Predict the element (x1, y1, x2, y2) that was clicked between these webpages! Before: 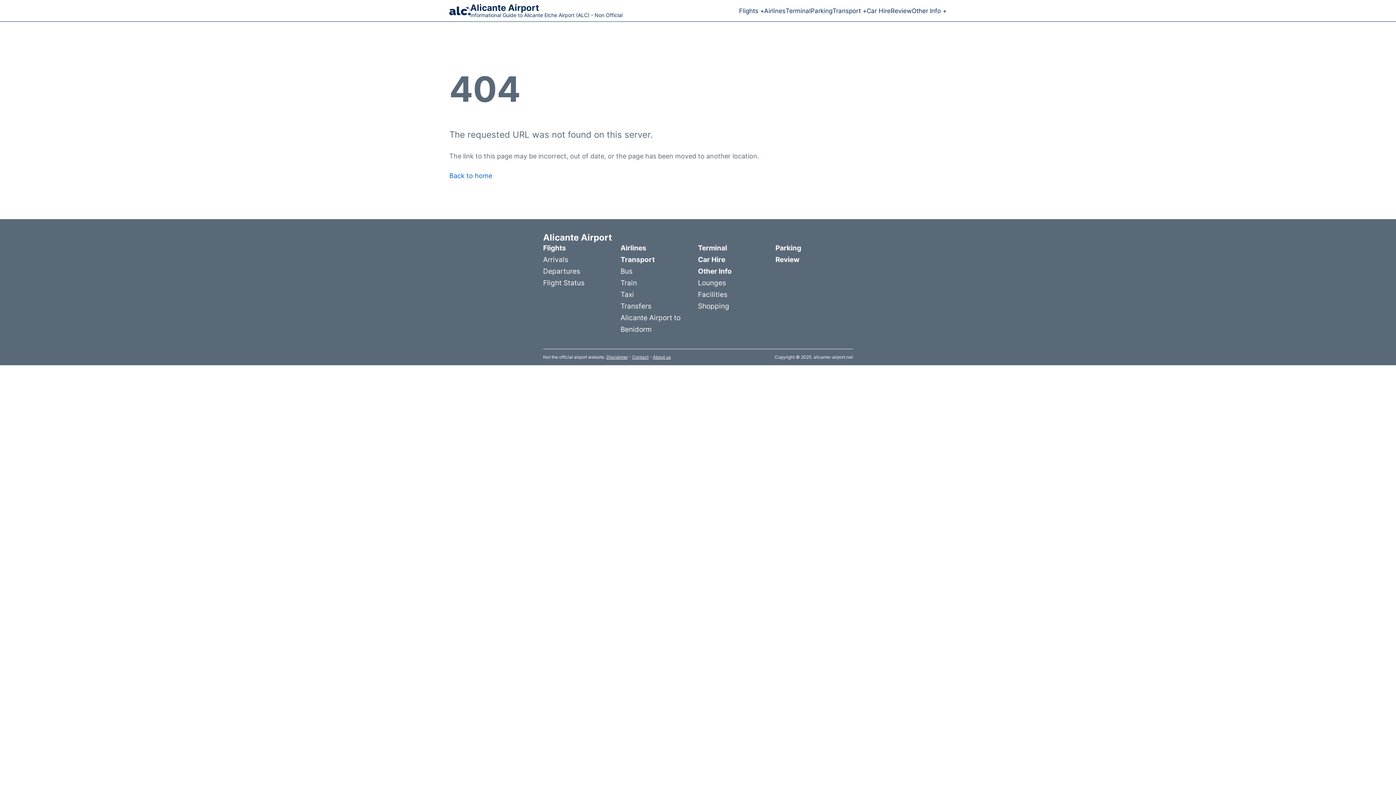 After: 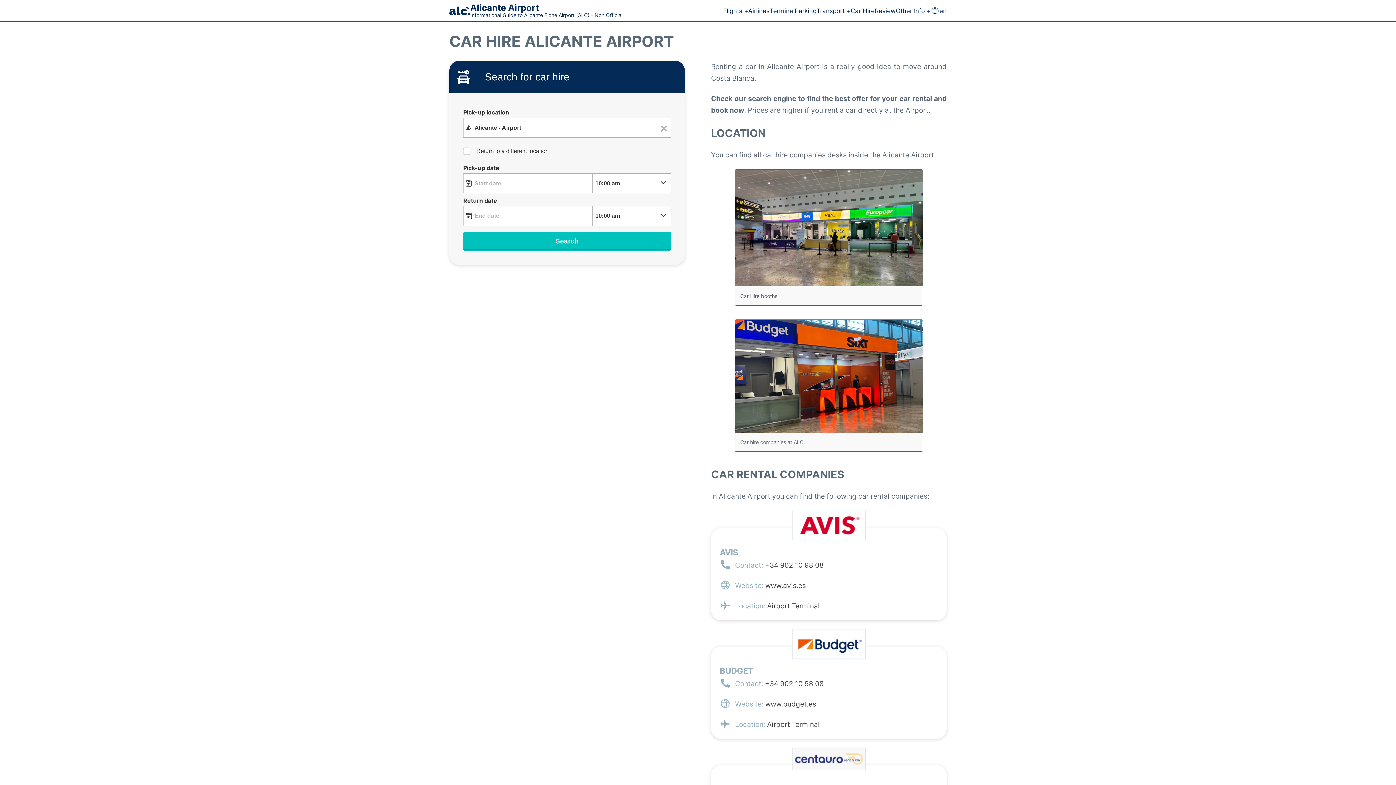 Action: label: Car Hire bbox: (866, 5, 890, 15)